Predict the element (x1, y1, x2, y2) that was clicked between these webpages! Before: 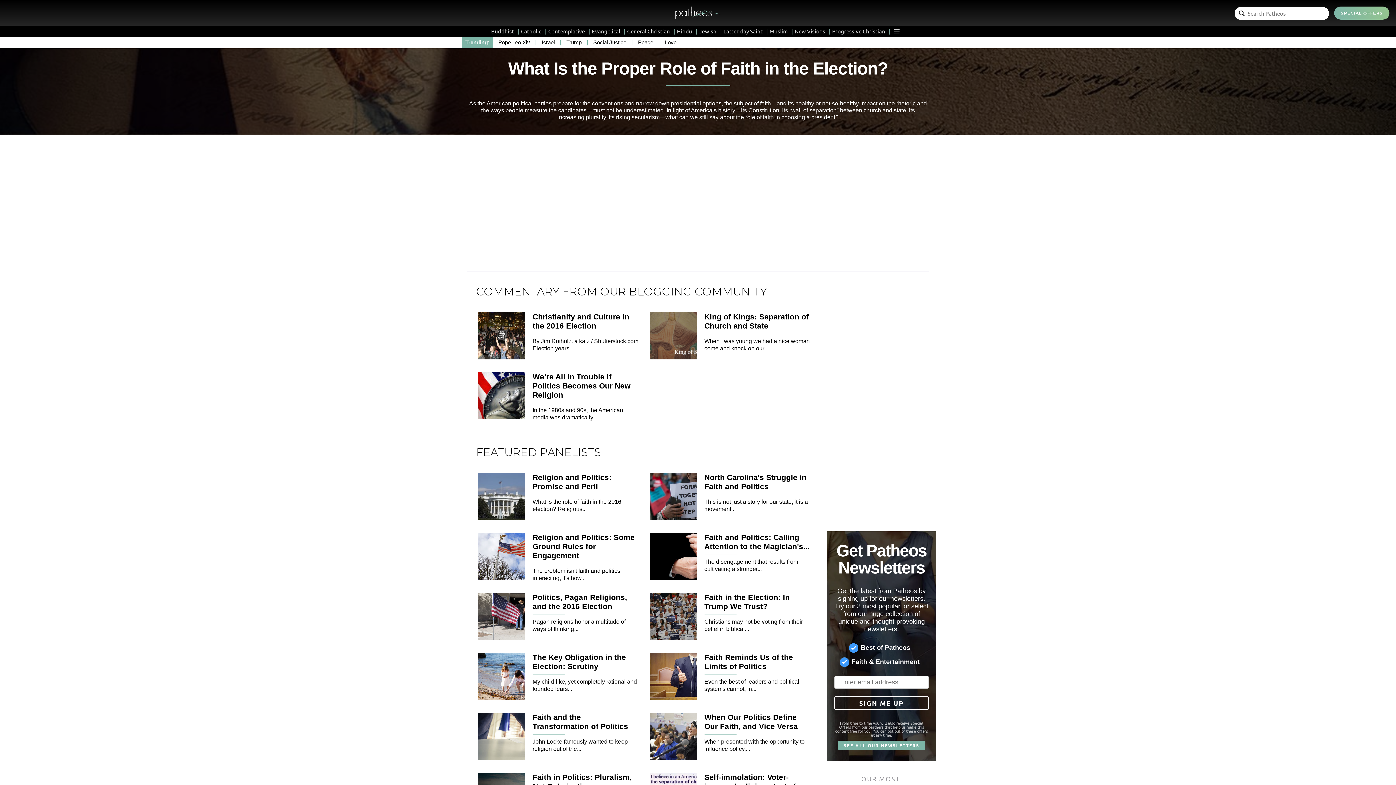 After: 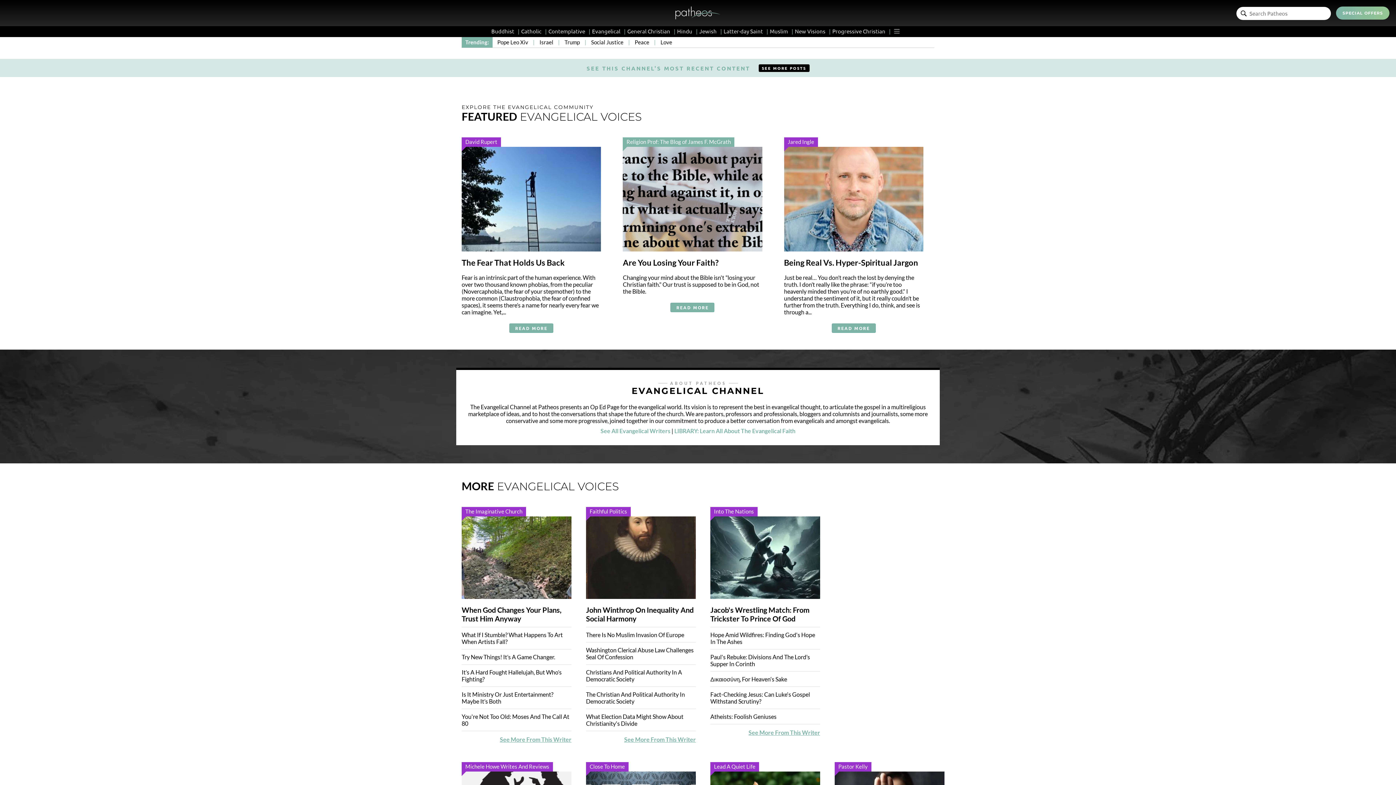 Action: bbox: (592, 27, 625, 34) label: Evangelical